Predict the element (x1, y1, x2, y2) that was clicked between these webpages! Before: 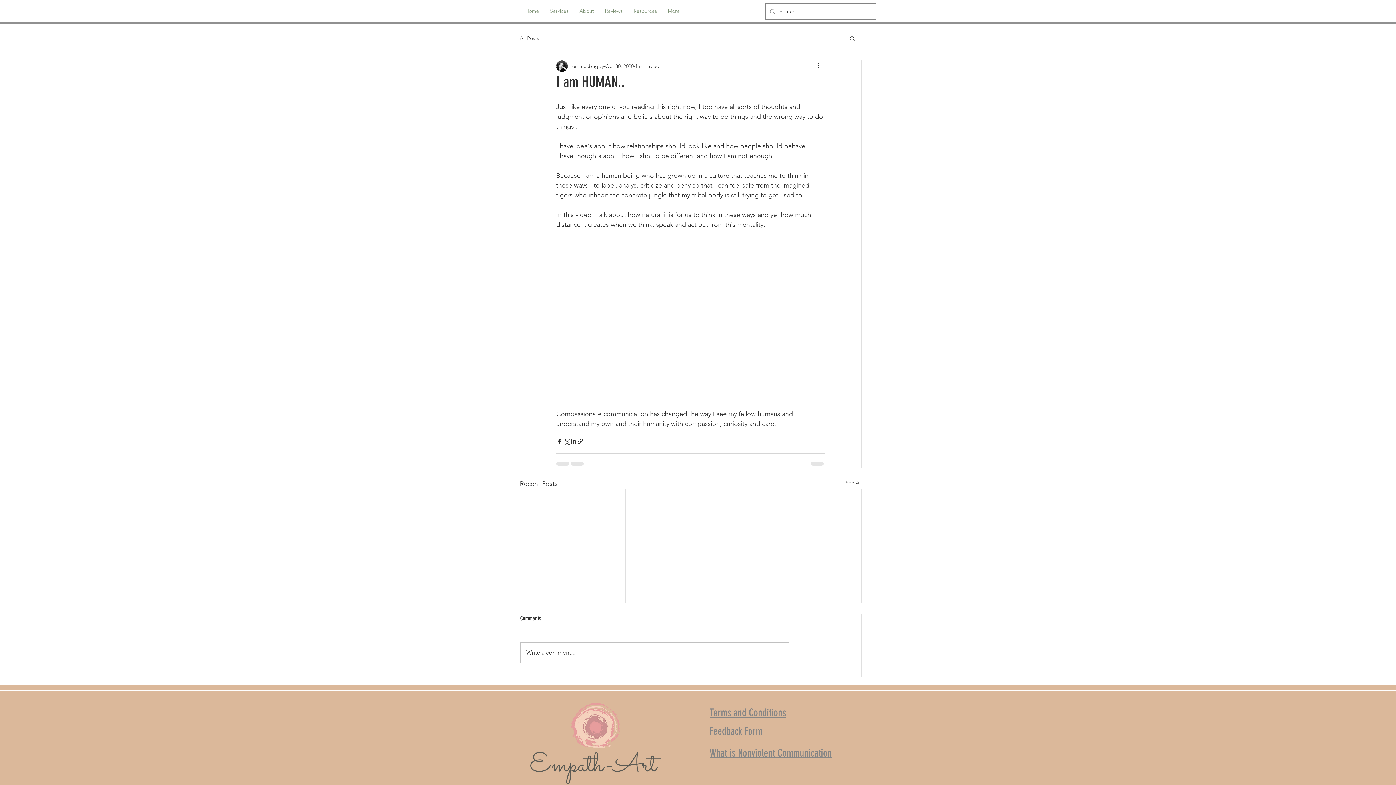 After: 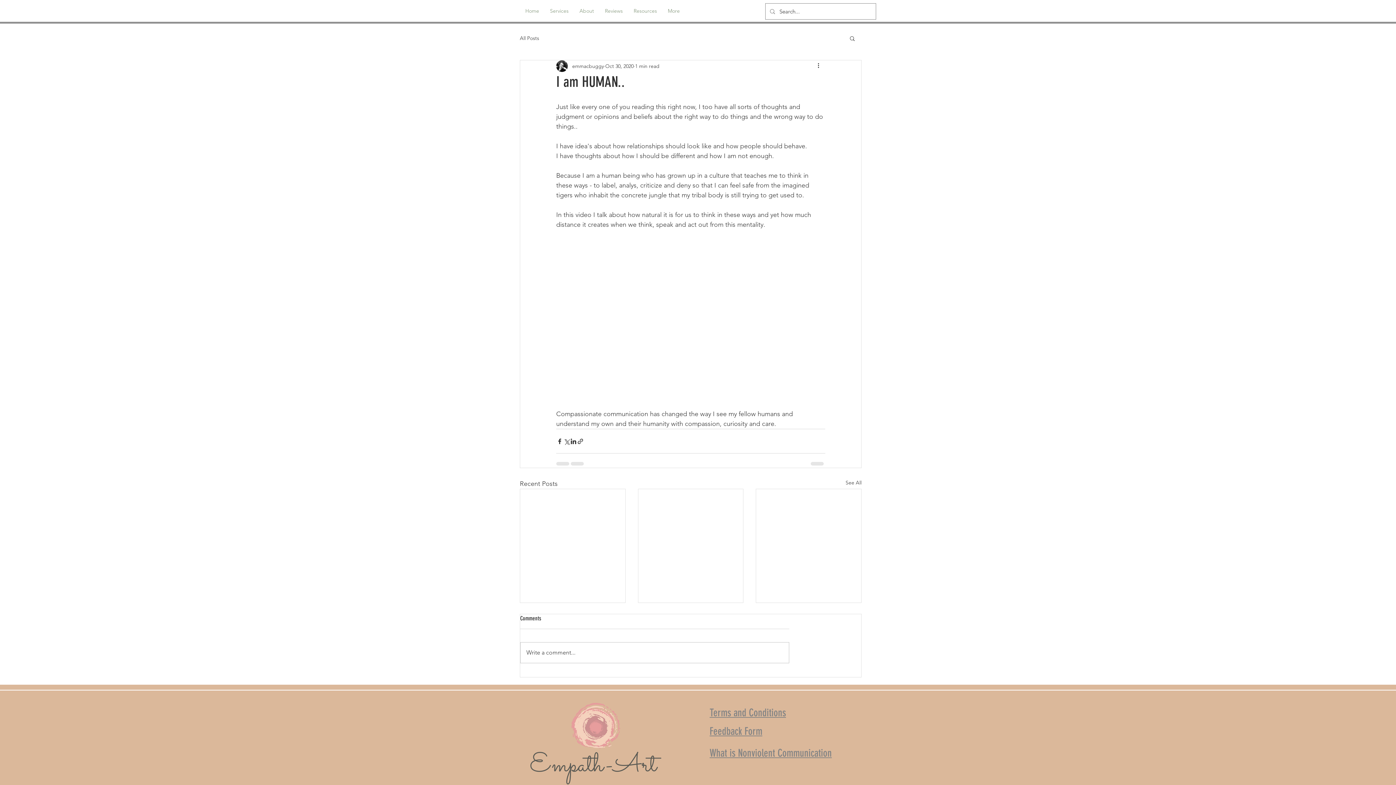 Action: bbox: (709, 725, 762, 737) label: Feedback Form